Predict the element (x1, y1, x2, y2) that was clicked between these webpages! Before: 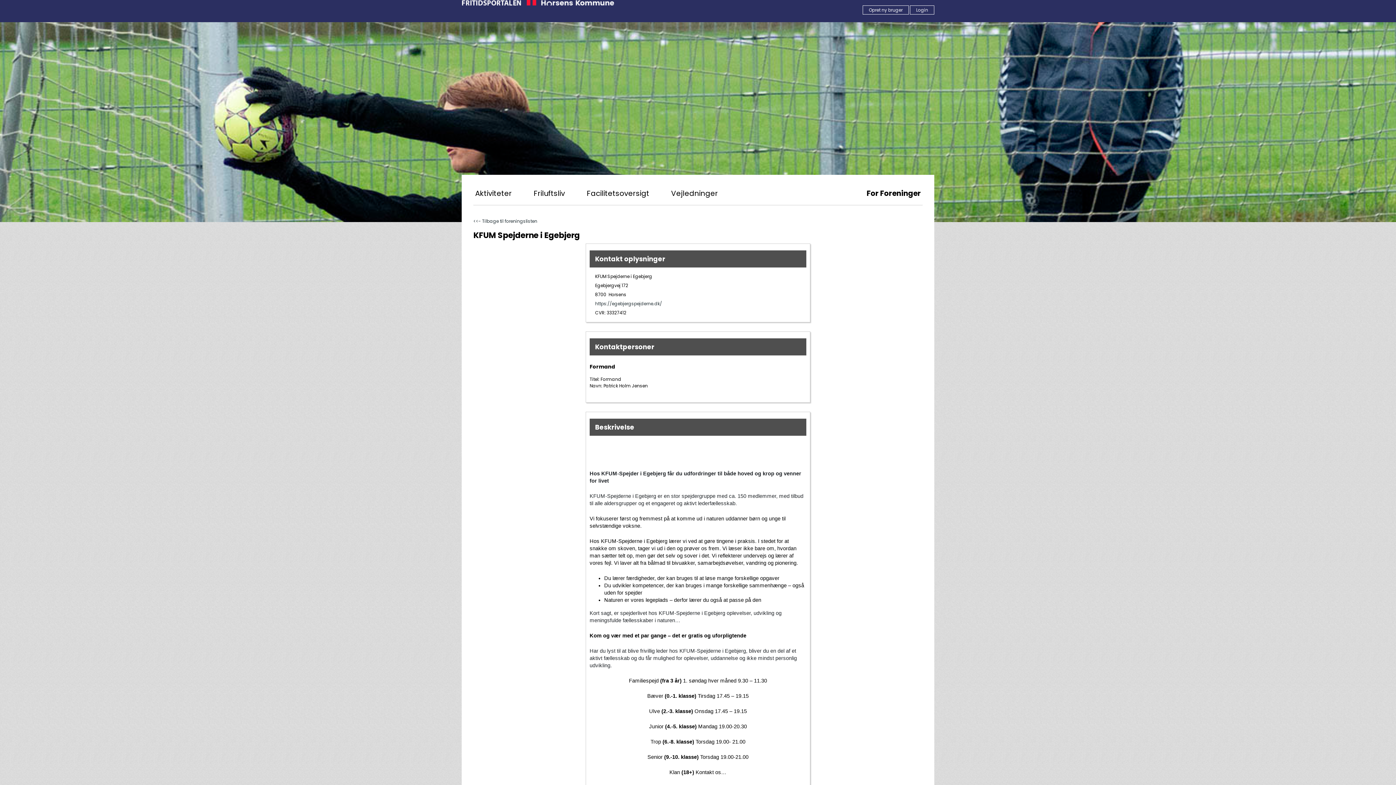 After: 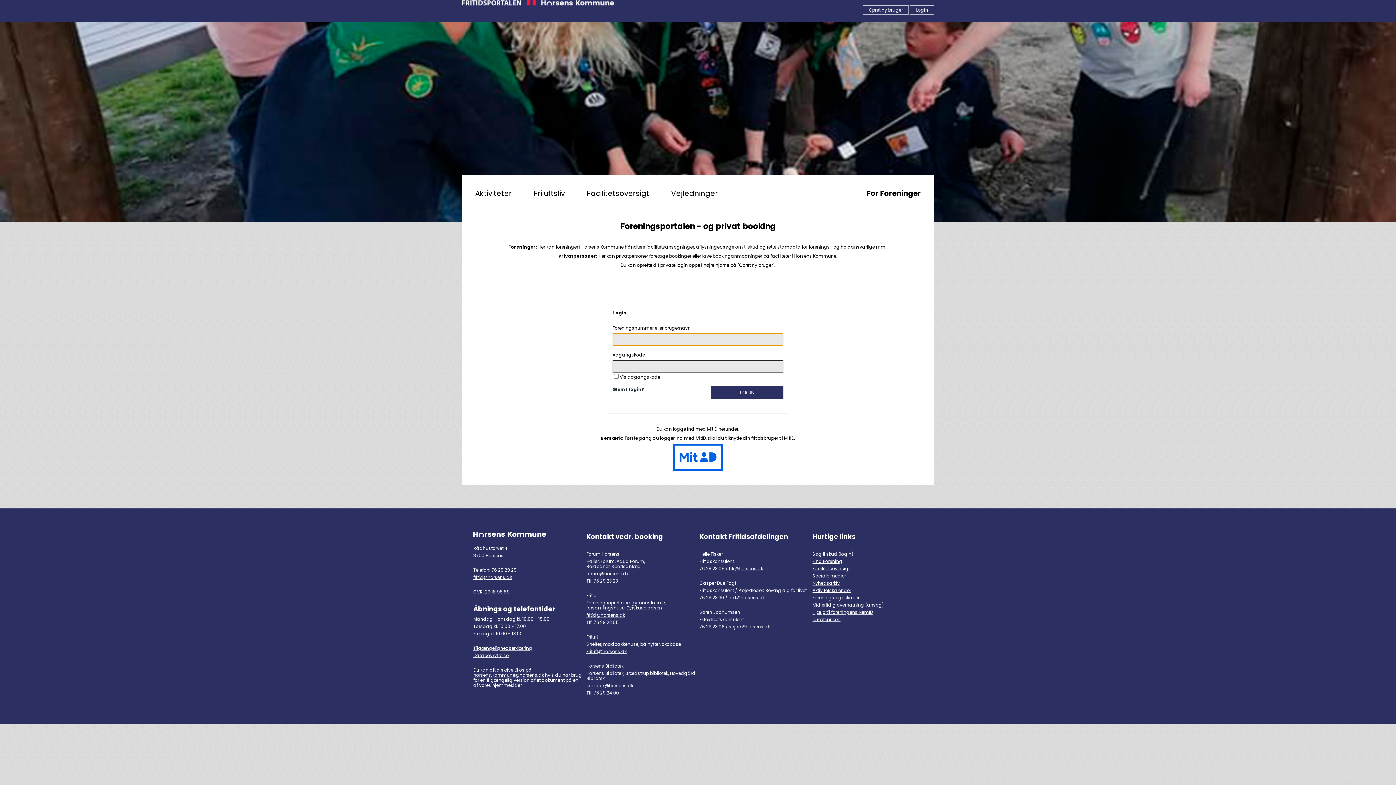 Action: bbox: (910, 5, 934, 14) label: Login